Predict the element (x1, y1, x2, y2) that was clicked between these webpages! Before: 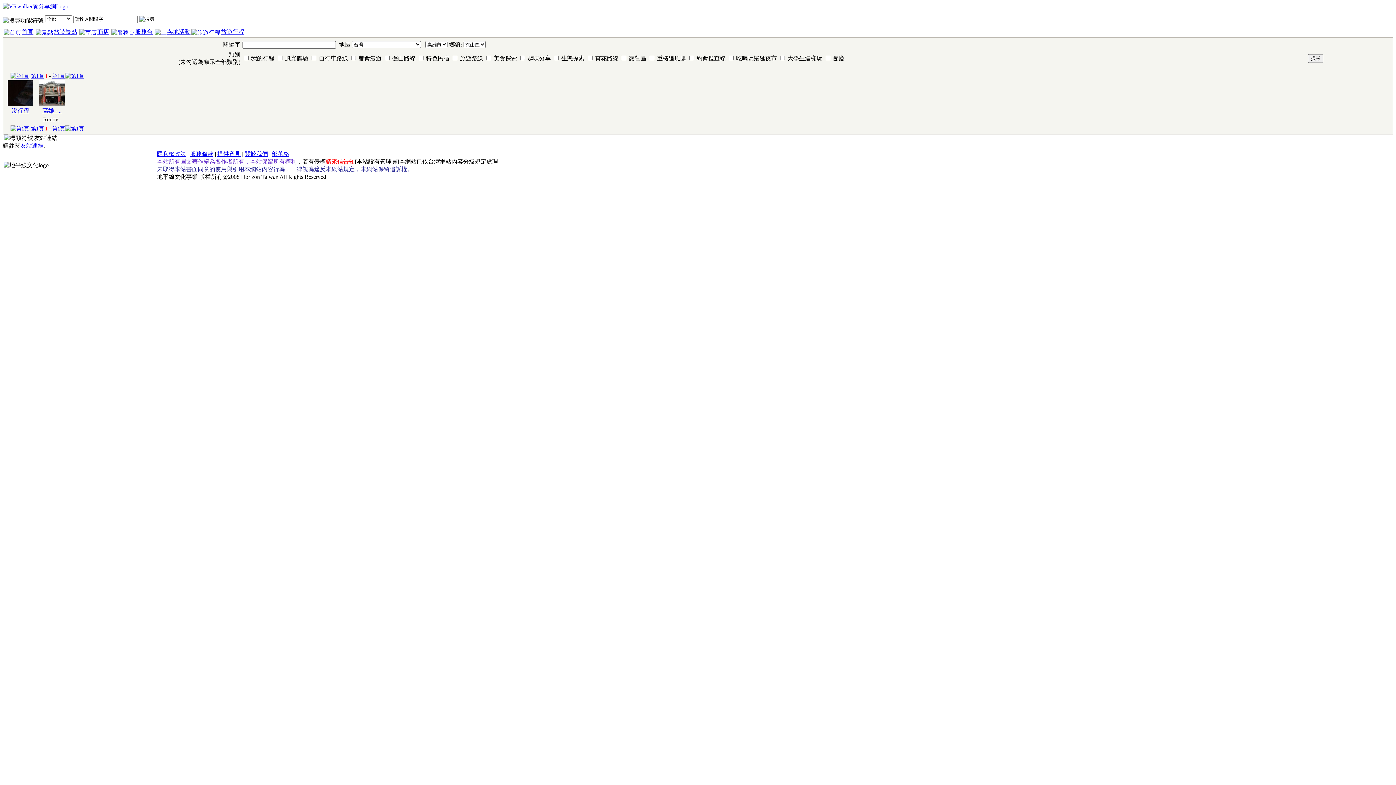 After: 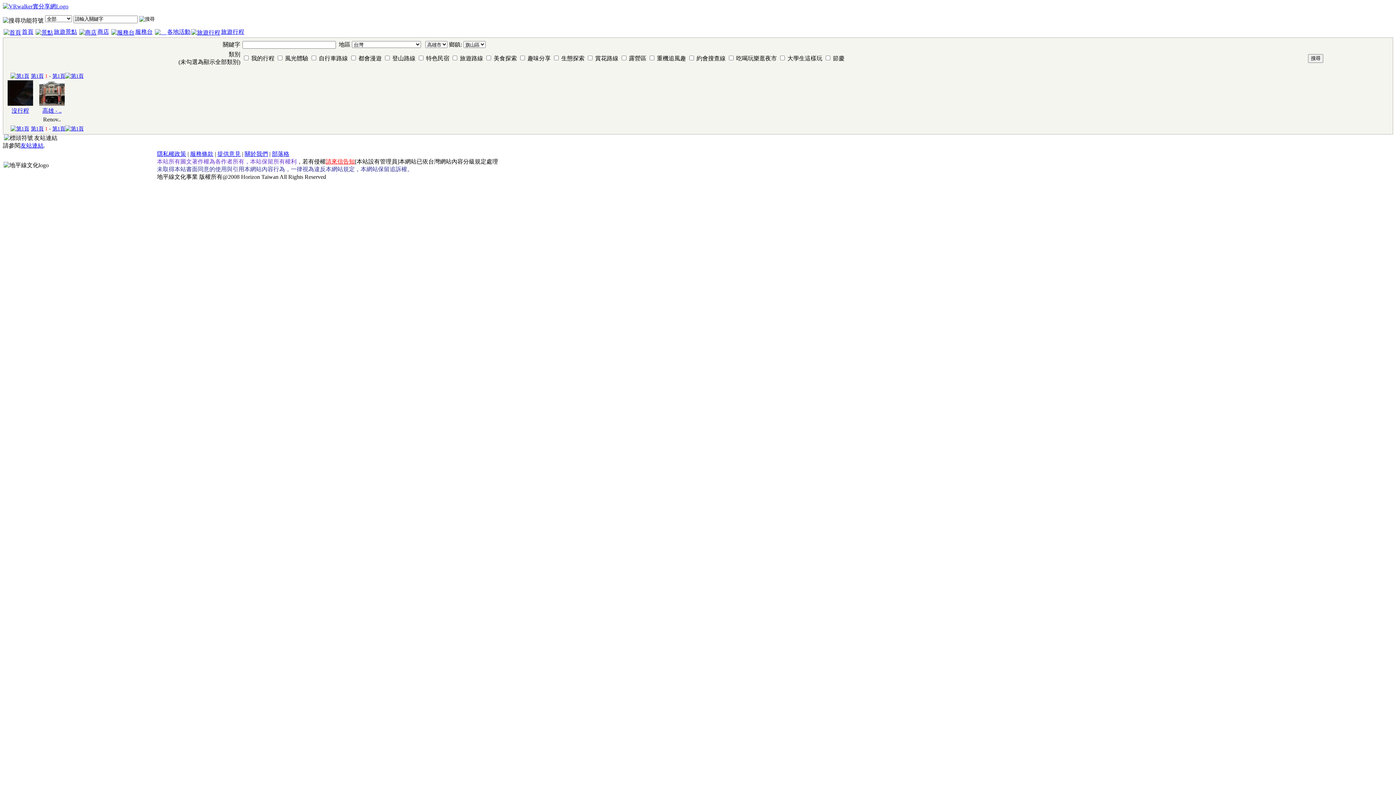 Action: label: 第1頁 bbox: (8, 72, 43, 78)